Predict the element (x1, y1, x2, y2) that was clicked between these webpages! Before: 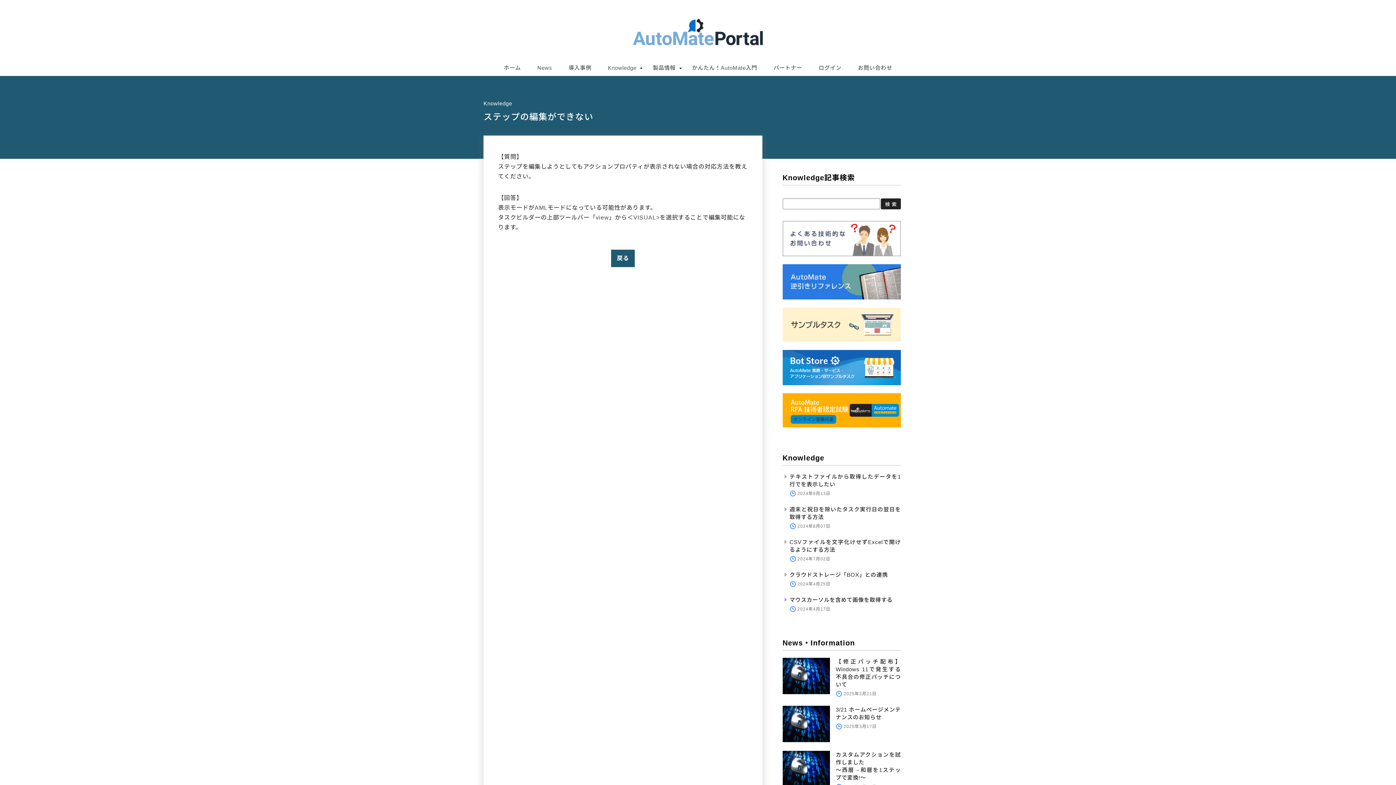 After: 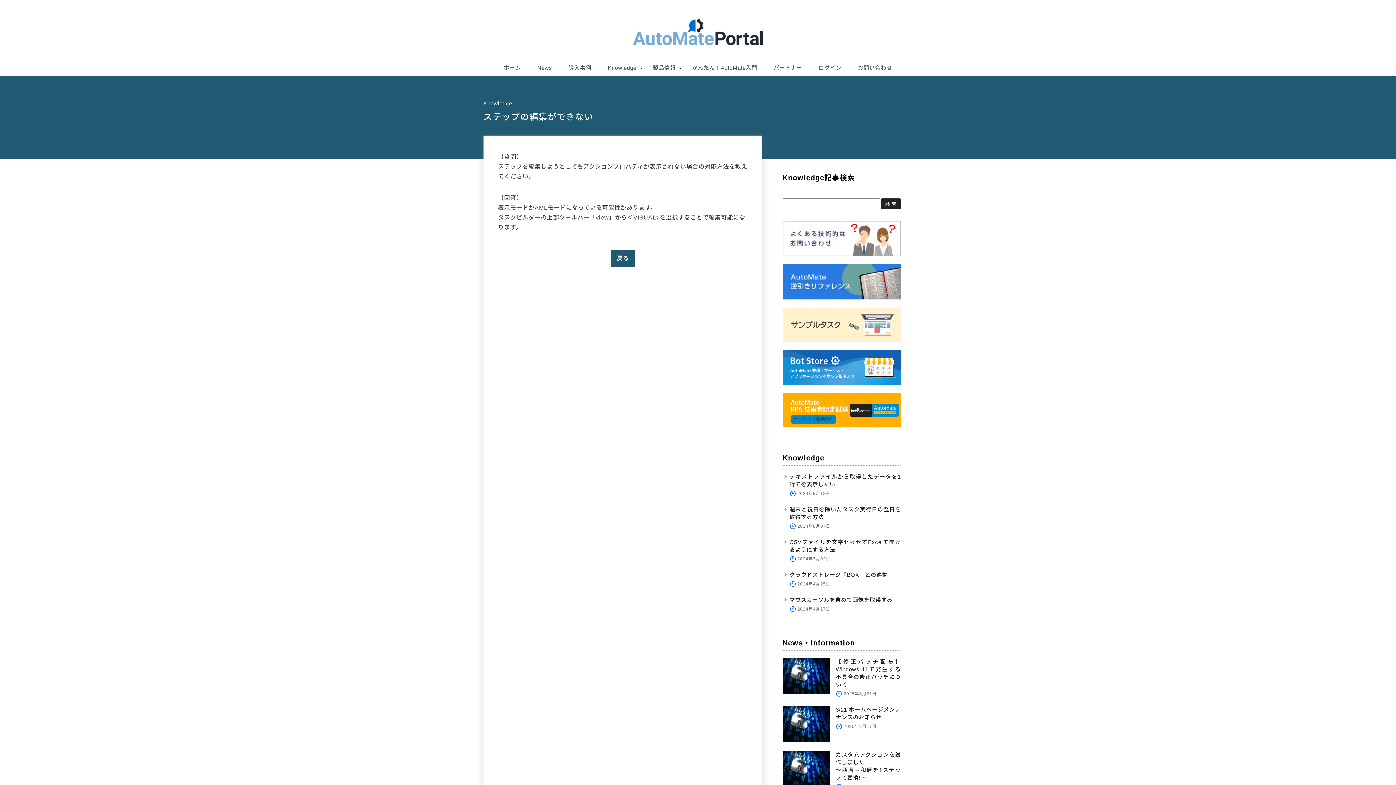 Action: bbox: (644, 59, 684, 76) label: 製品情報